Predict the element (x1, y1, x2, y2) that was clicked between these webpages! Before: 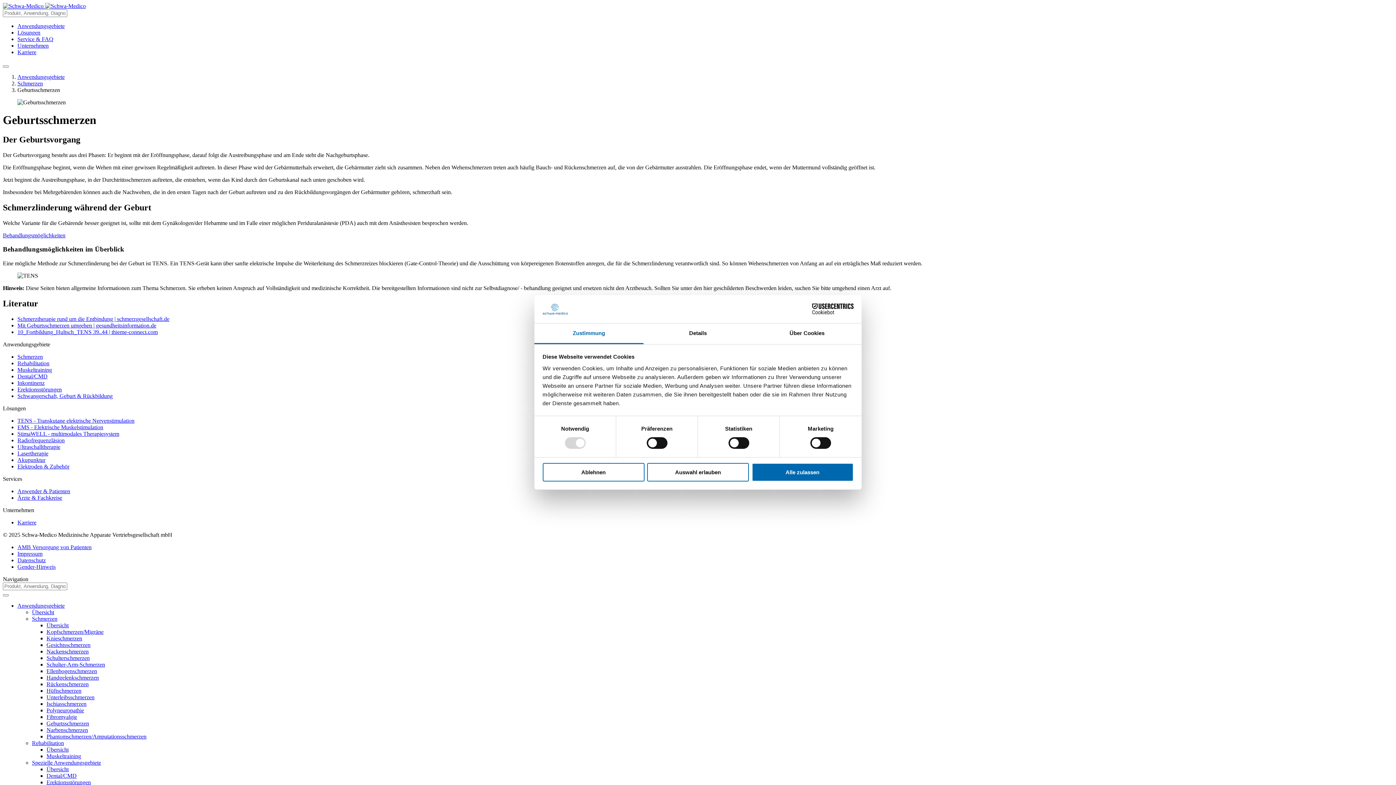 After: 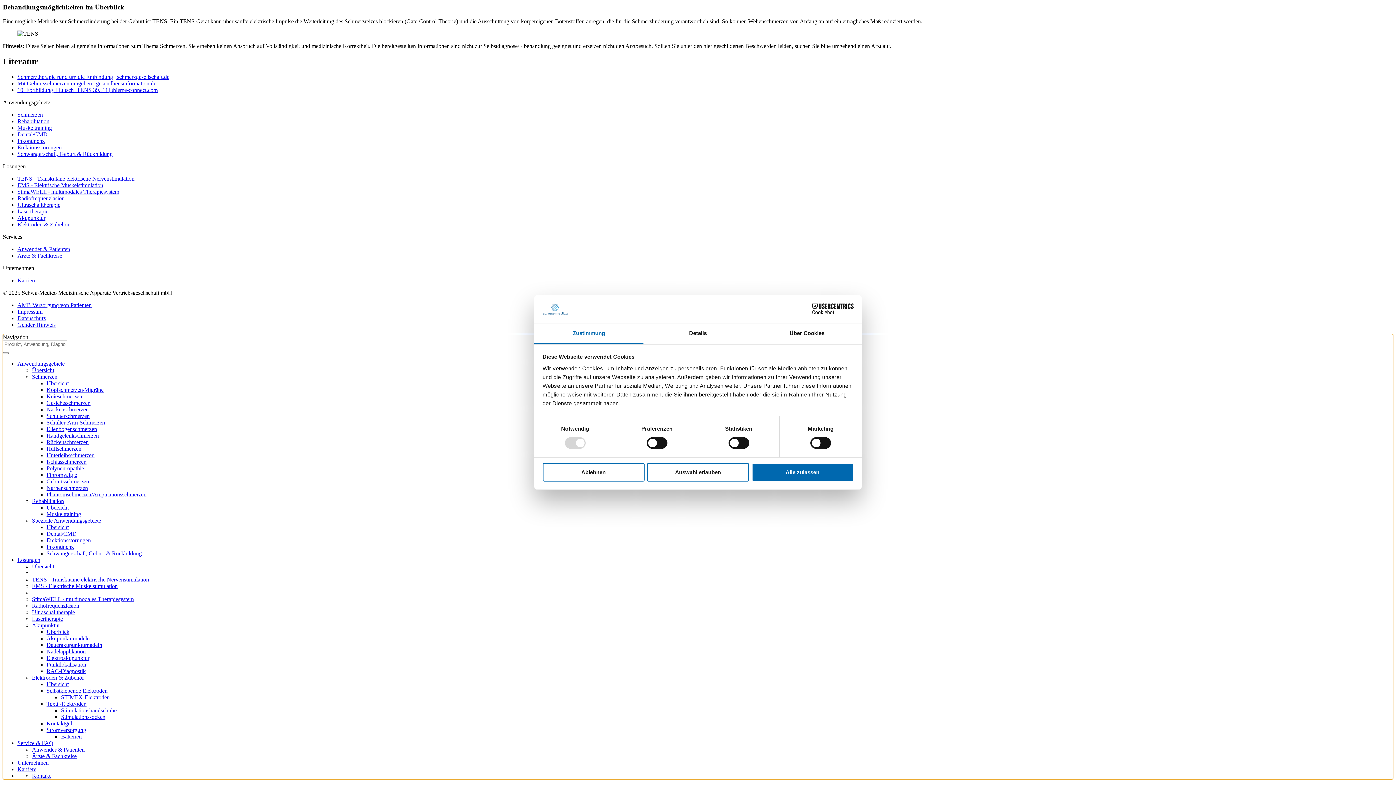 Action: label: Service & FAQ bbox: (17, 36, 53, 42)